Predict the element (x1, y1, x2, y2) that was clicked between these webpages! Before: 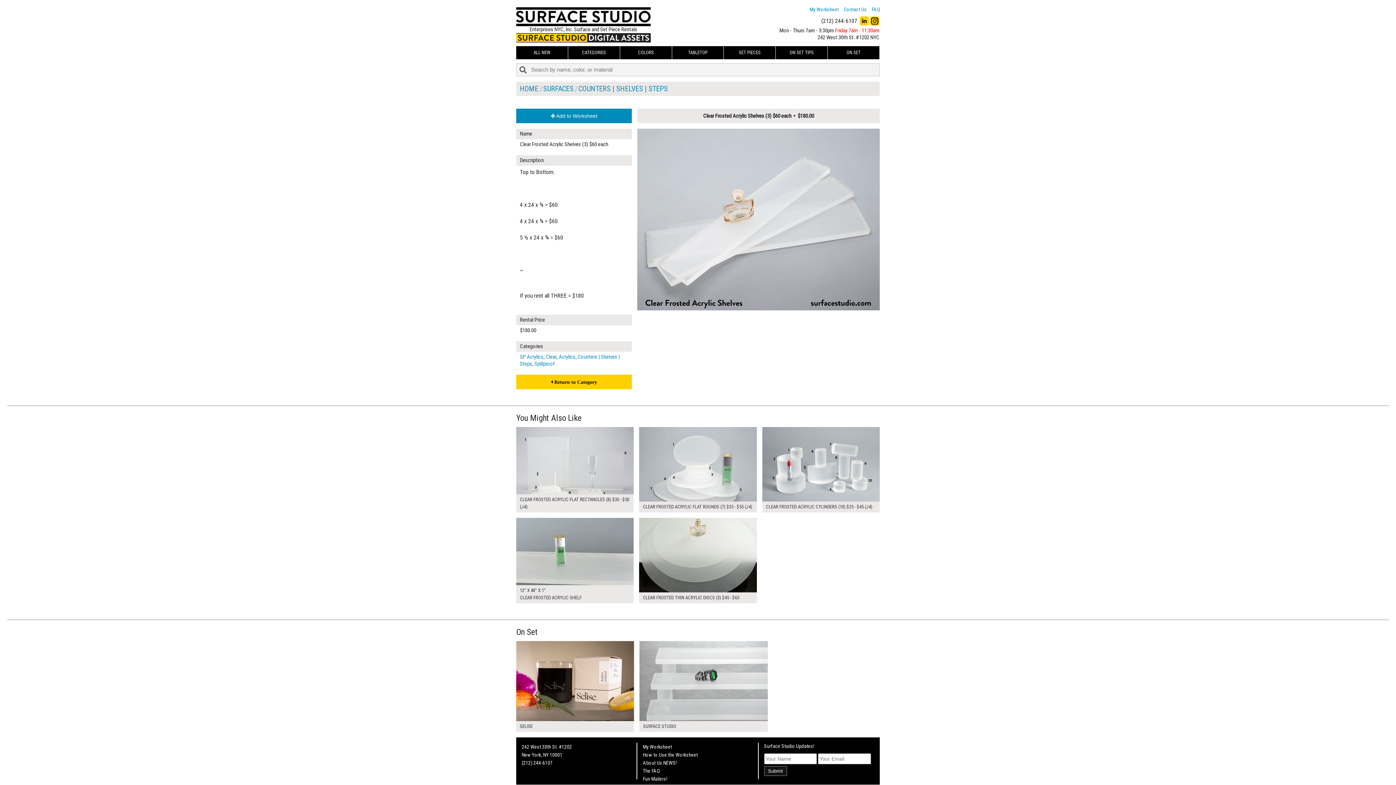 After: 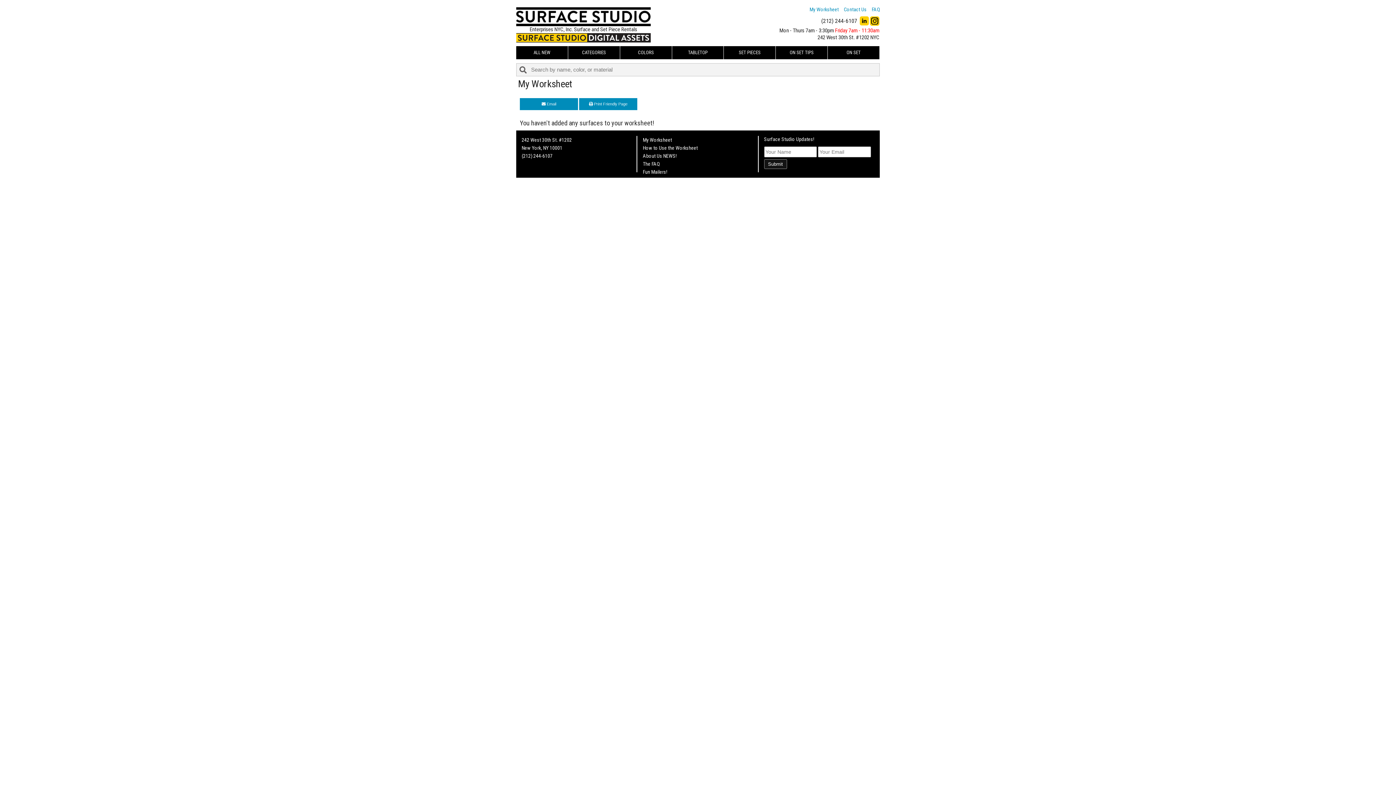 Action: bbox: (643, 744, 672, 750) label: My Worksheet